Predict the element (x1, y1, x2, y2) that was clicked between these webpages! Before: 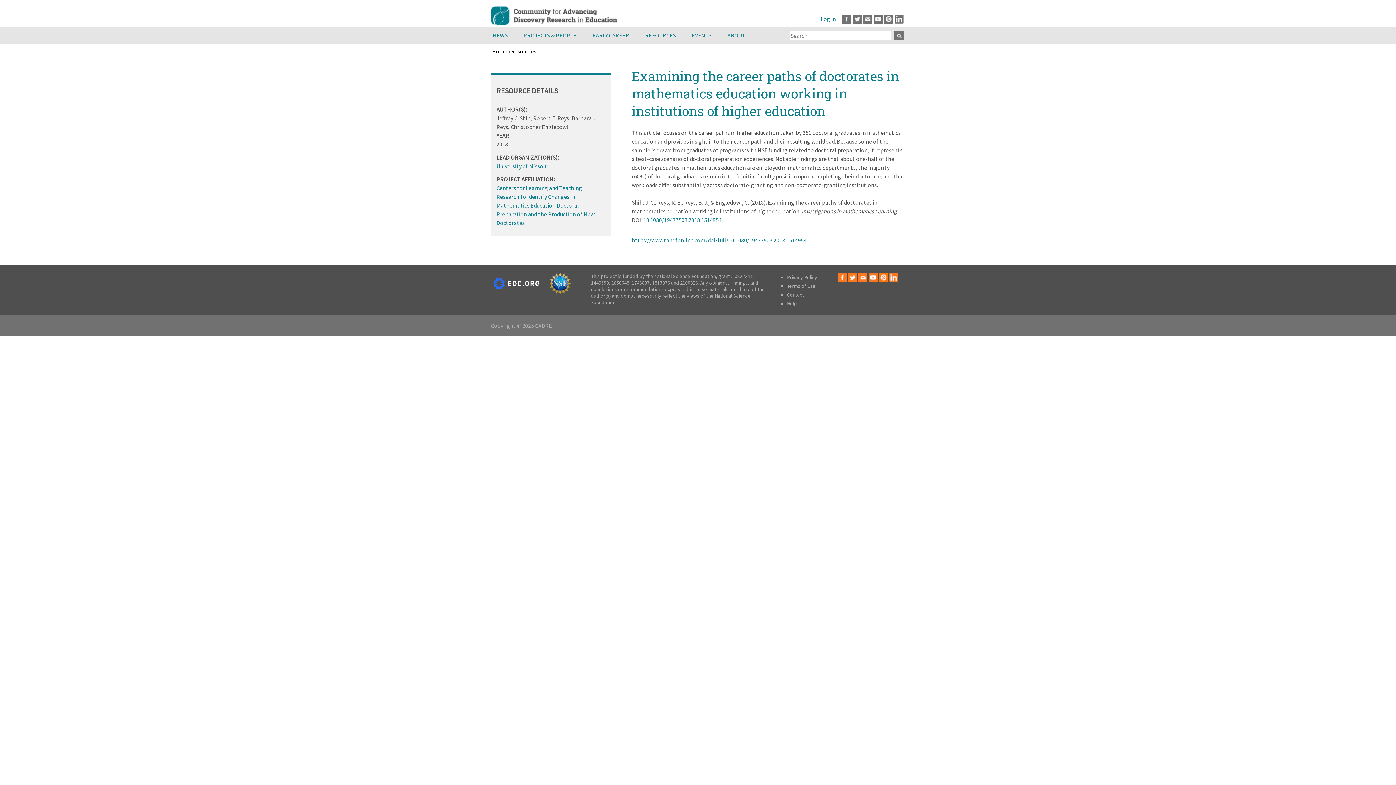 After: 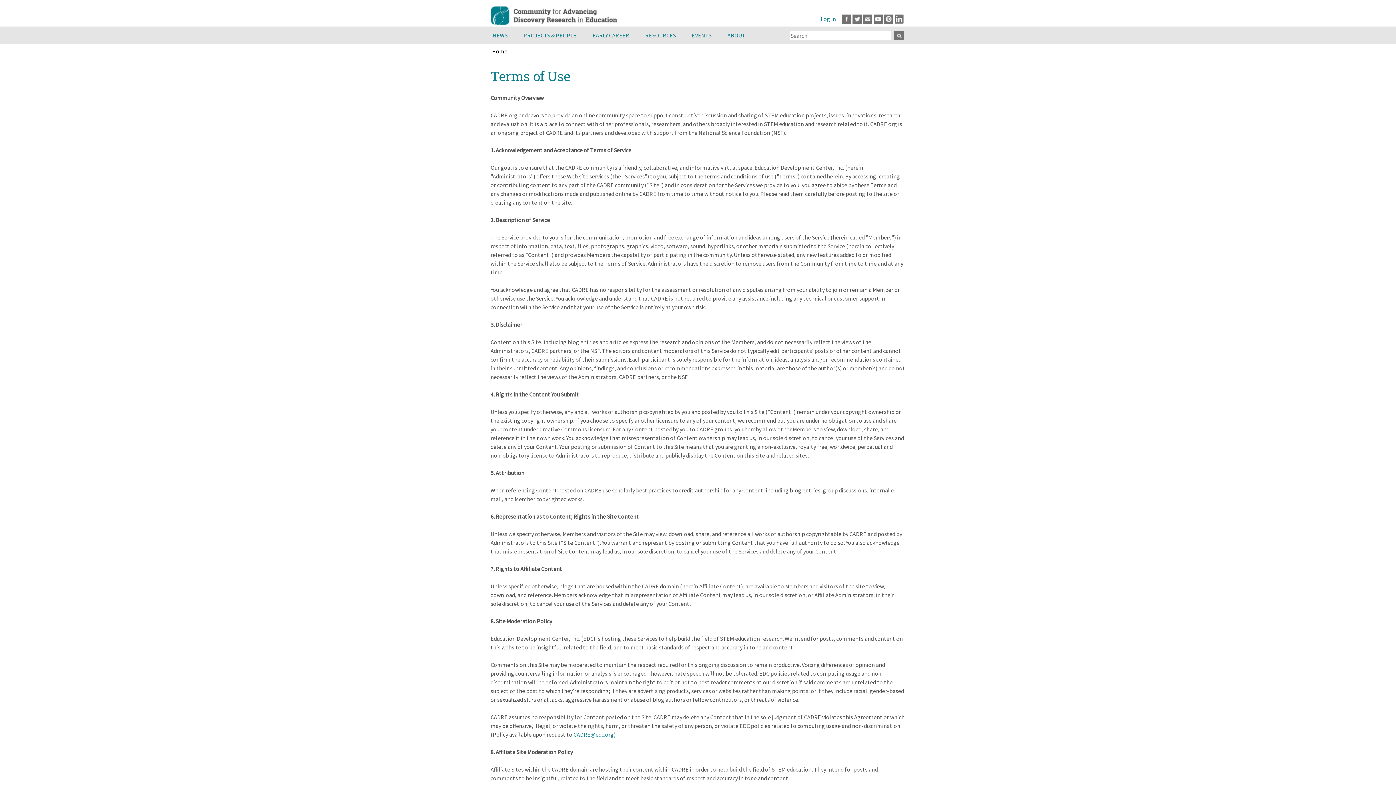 Action: bbox: (787, 282, 815, 289) label: Terms of Use